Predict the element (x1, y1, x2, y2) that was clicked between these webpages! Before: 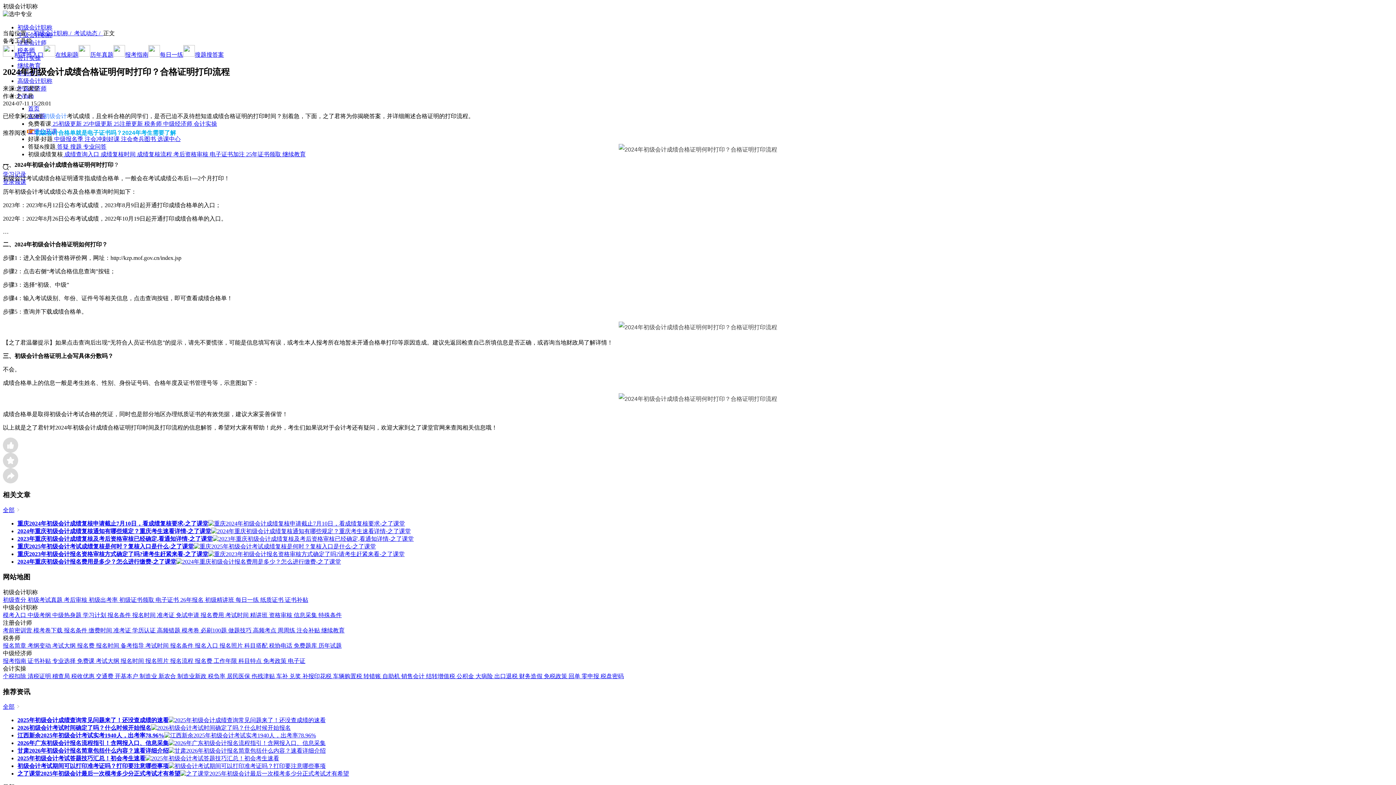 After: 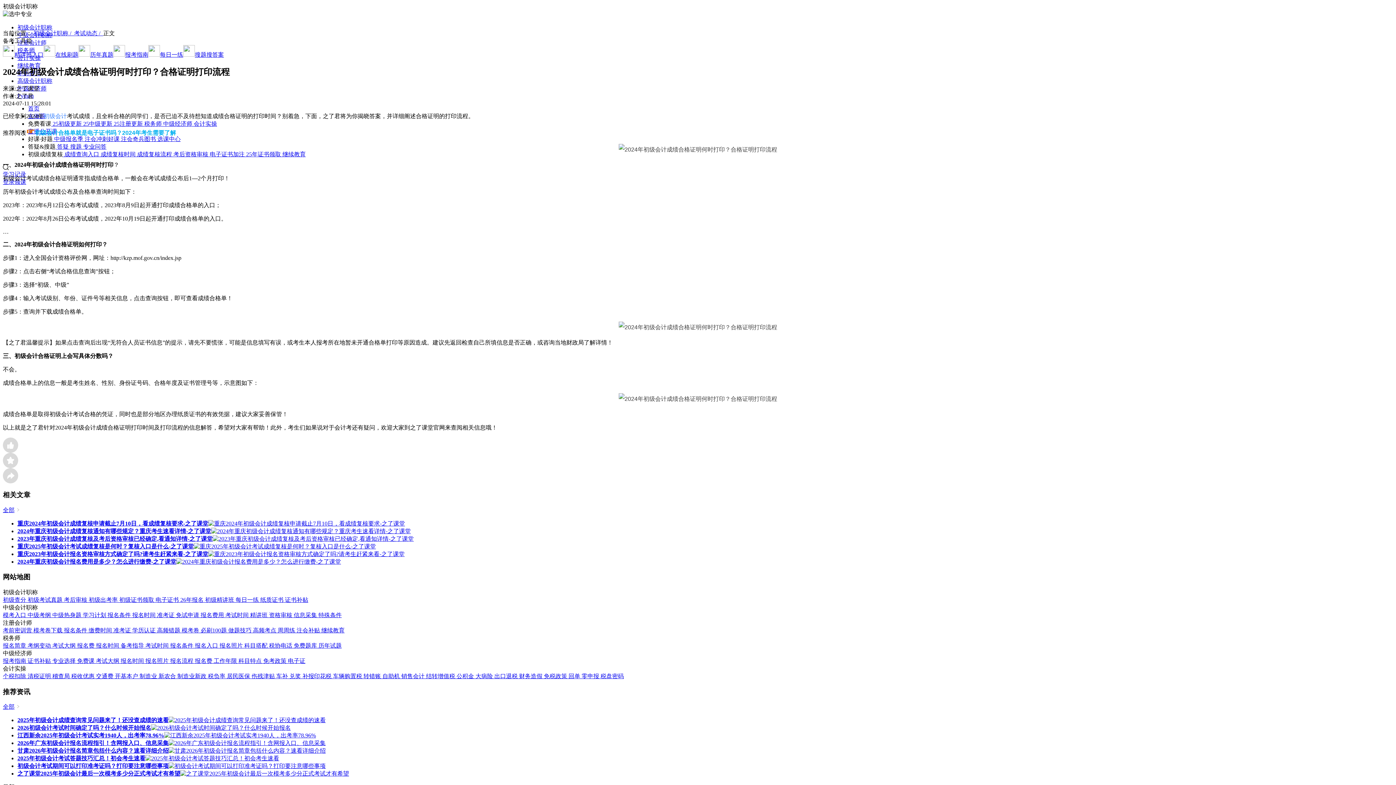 Action: bbox: (77, 642, 96, 648) label: 报名费 